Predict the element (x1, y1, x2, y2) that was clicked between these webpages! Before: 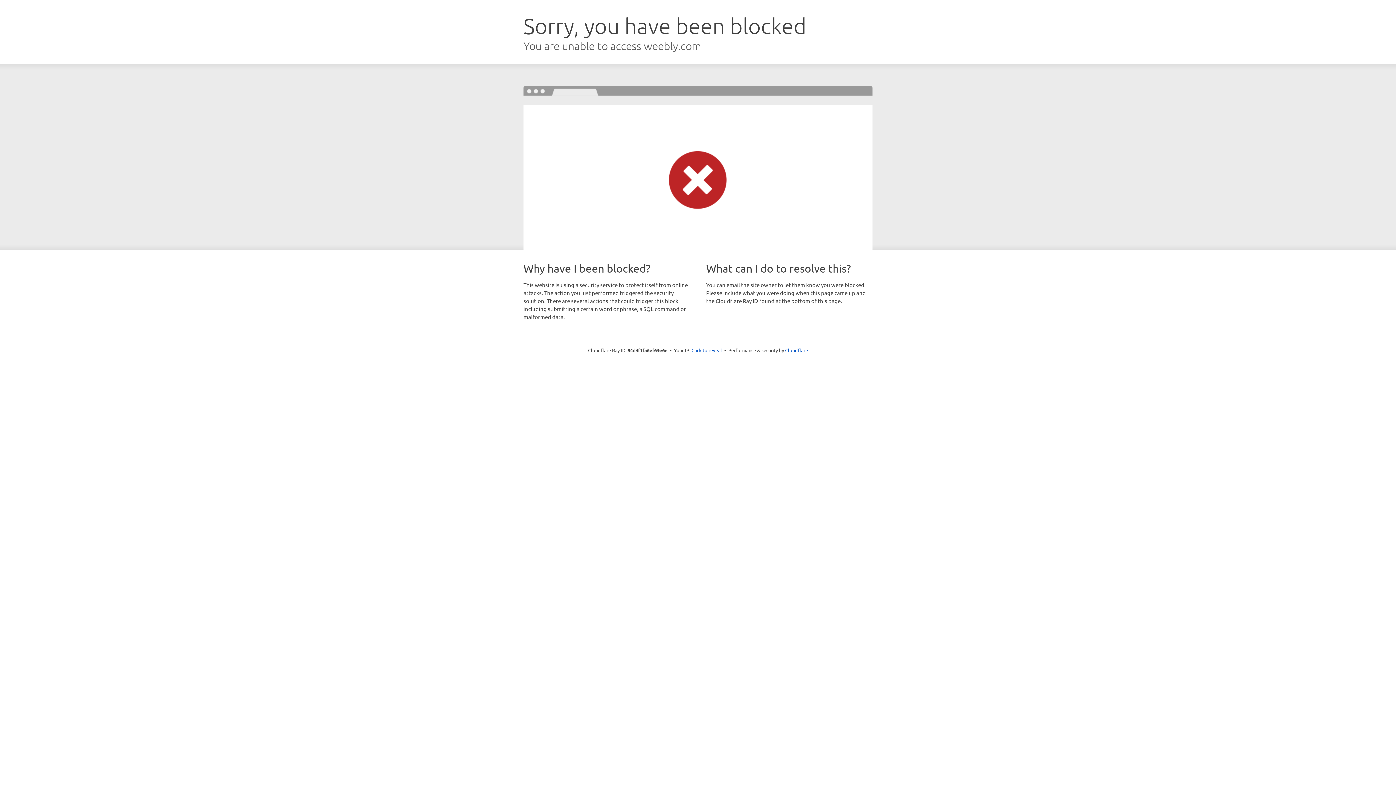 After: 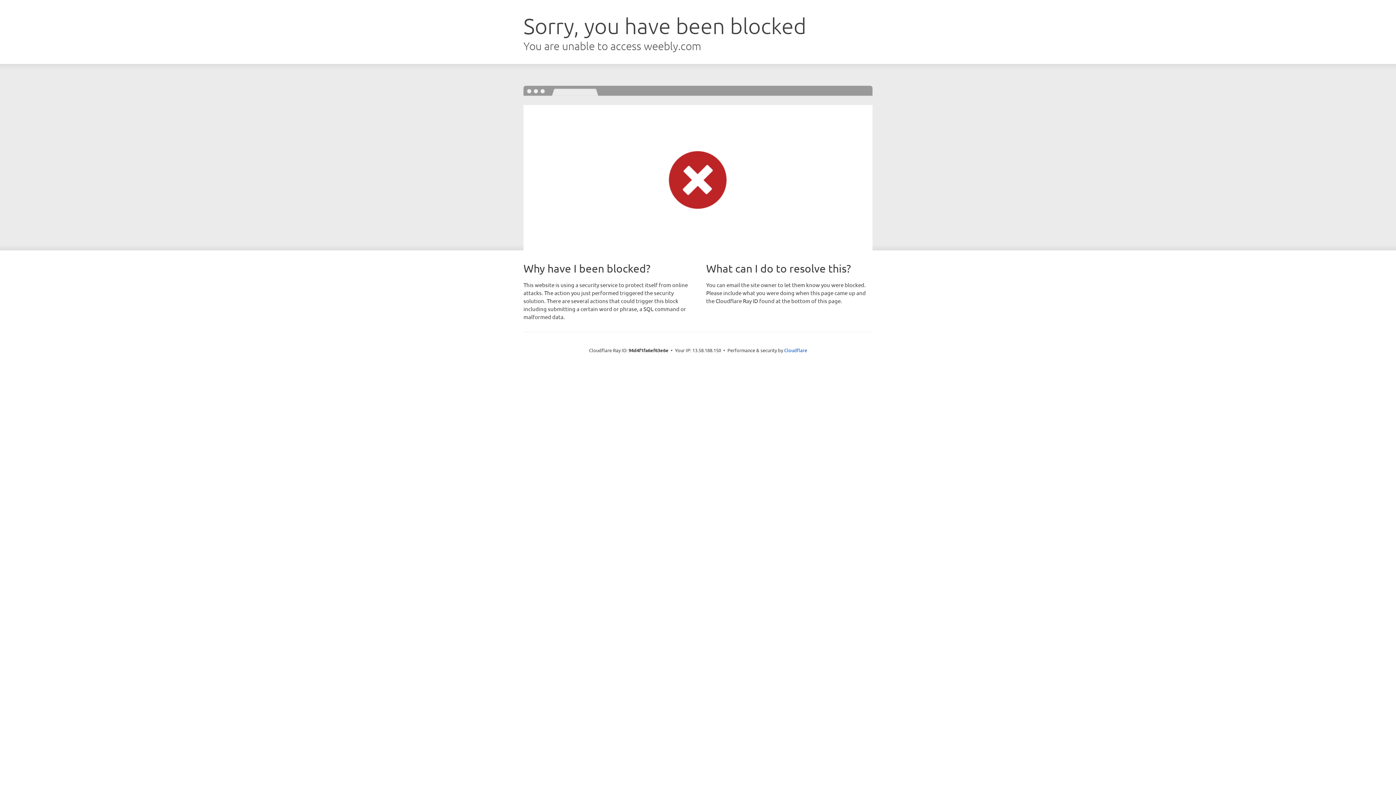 Action: label: Click to reveal bbox: (691, 346, 722, 353)